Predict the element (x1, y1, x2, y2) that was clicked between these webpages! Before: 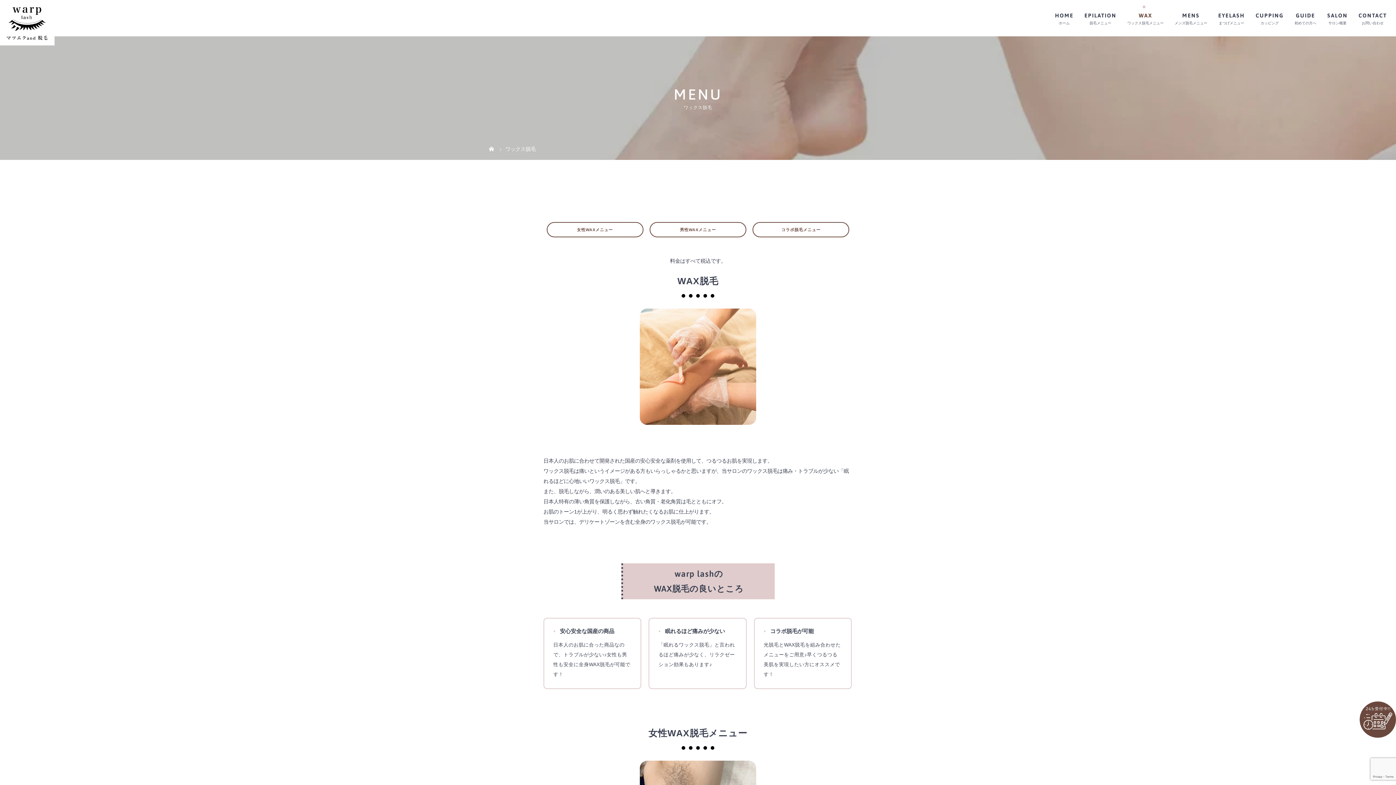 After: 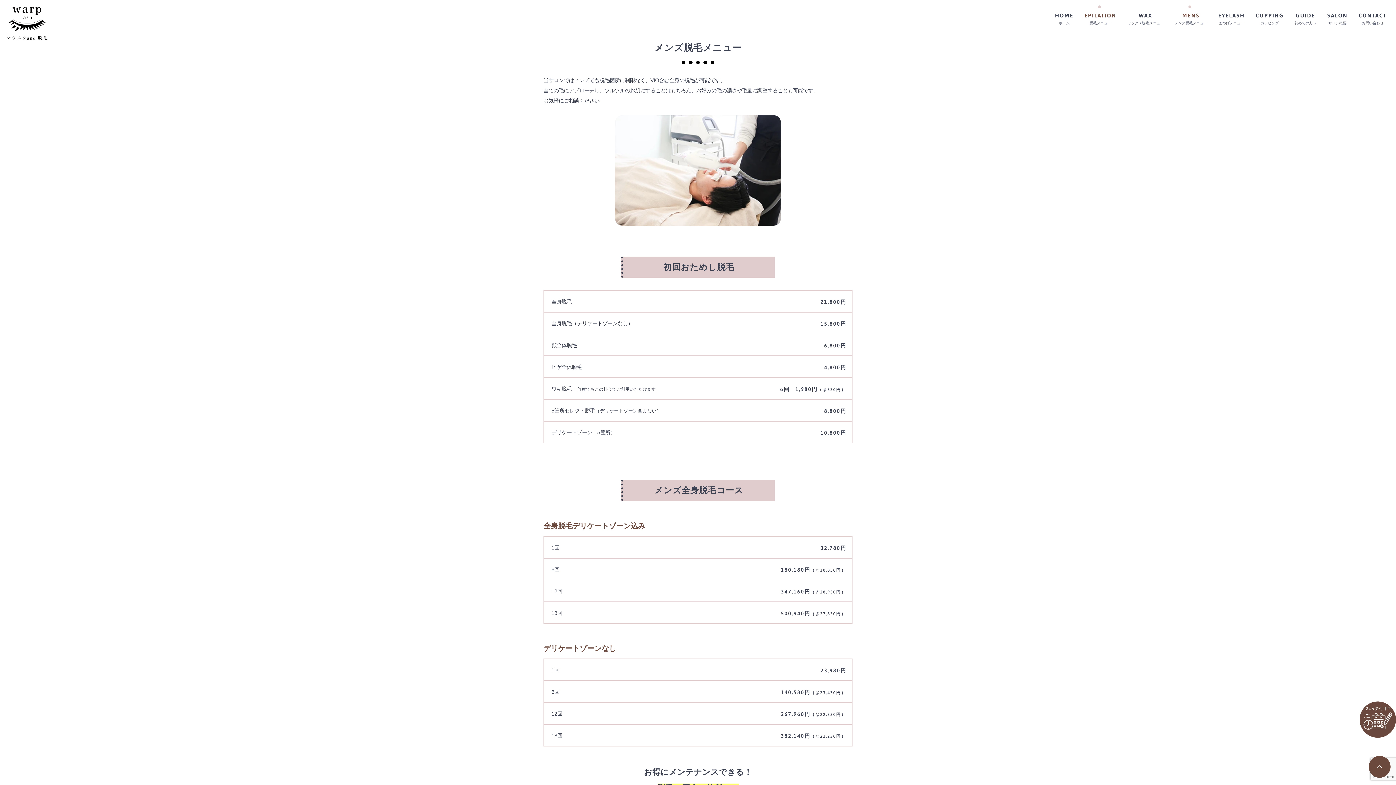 Action: label: MENS bbox: (1169, 0, 1213, 34)